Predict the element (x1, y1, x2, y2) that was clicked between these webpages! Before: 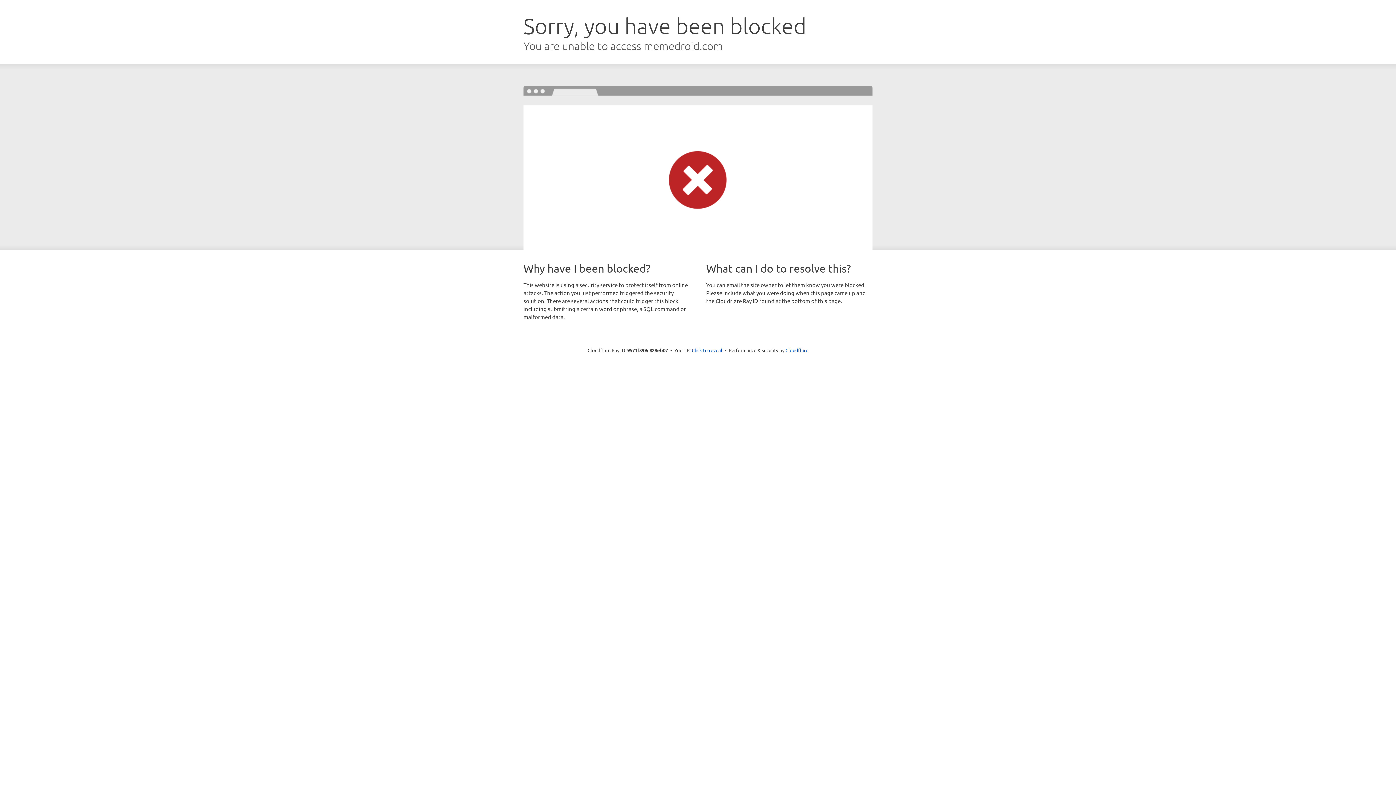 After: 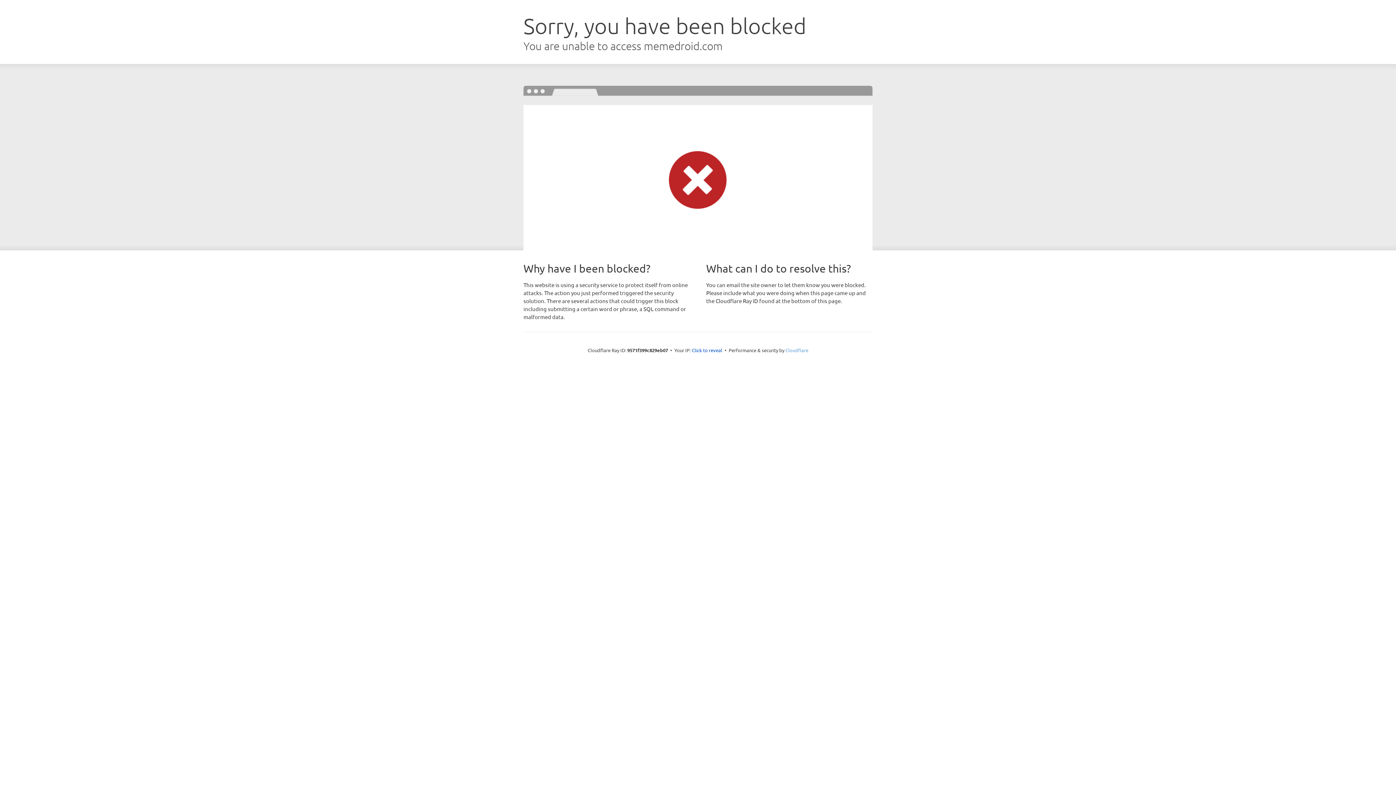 Action: label: Cloudflare bbox: (785, 347, 808, 353)